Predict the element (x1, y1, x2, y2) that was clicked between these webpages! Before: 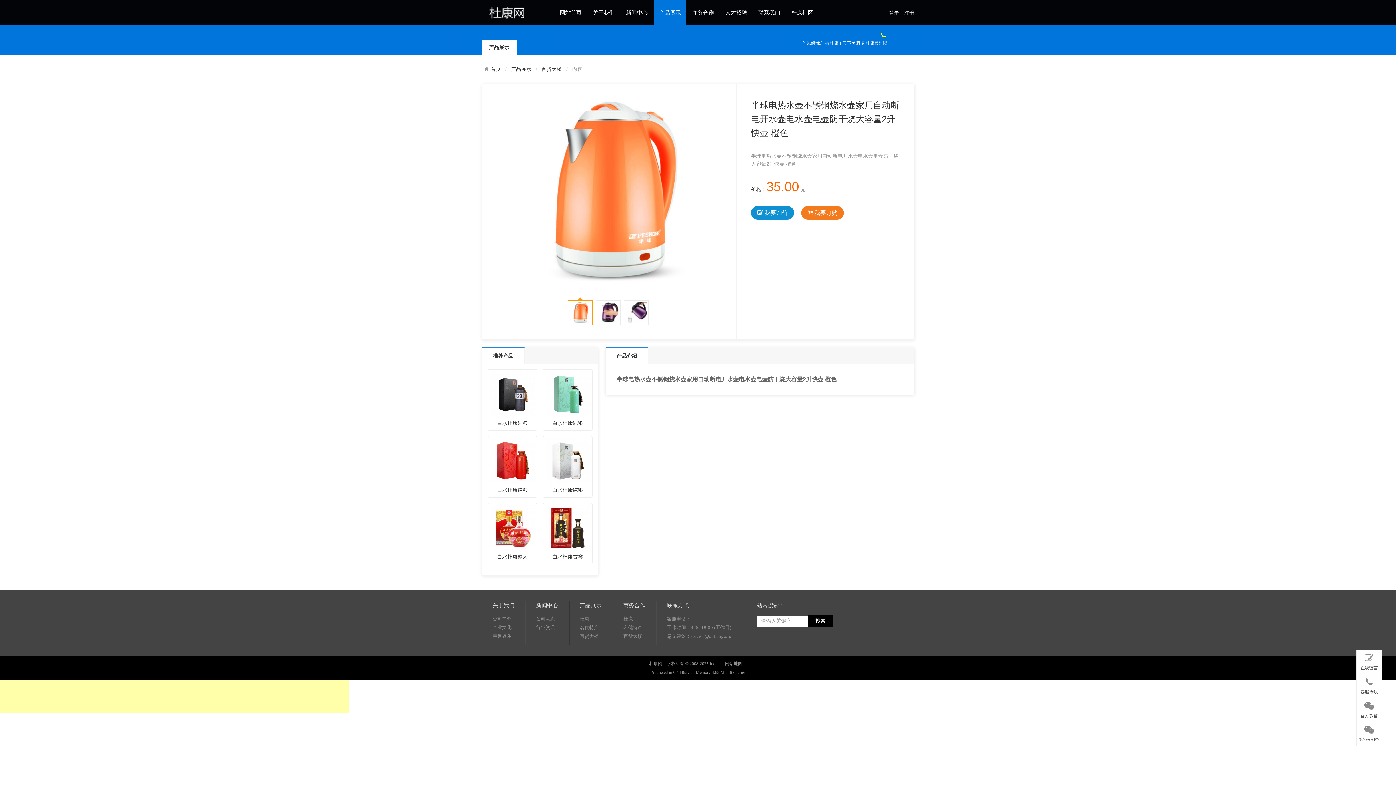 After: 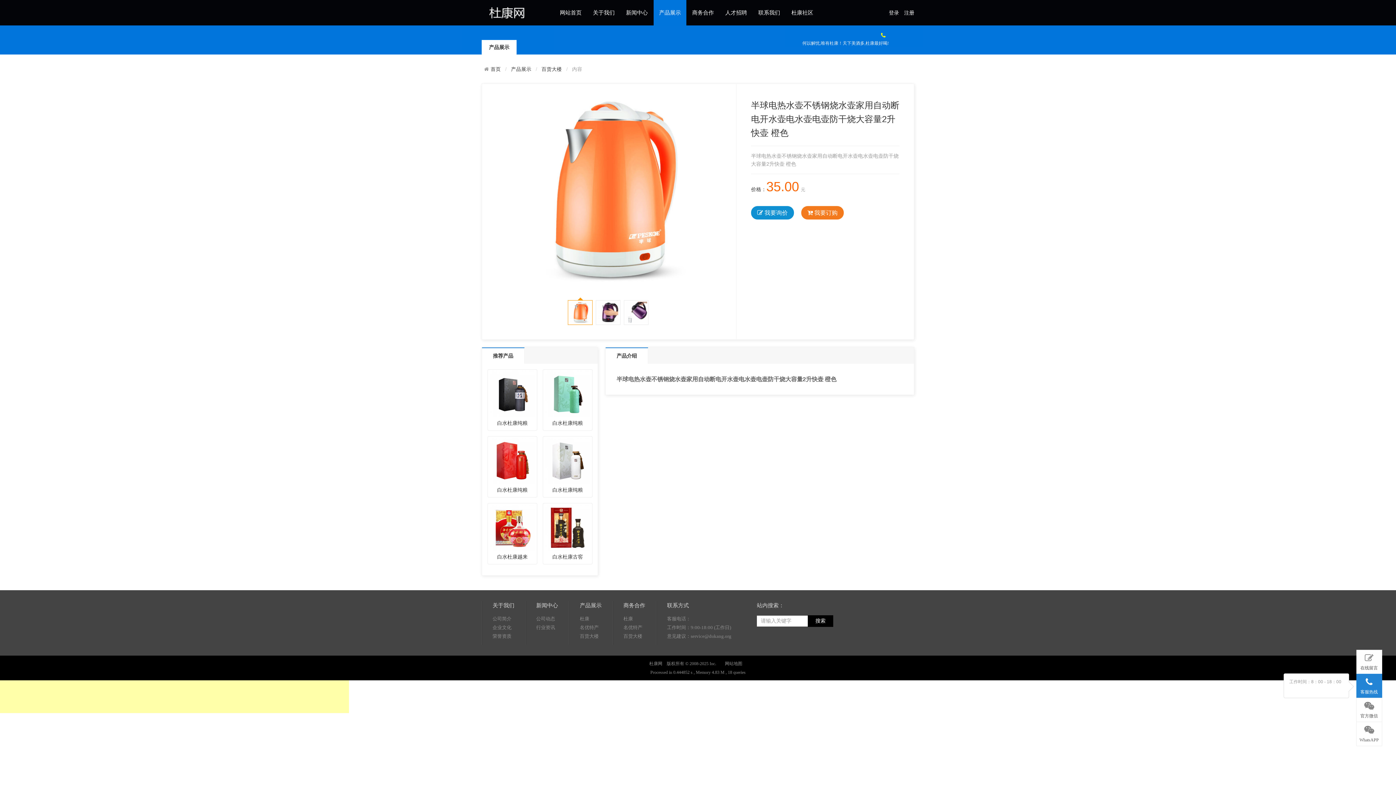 Action: bbox: (1356, 674, 1382, 698) label: 客服热线